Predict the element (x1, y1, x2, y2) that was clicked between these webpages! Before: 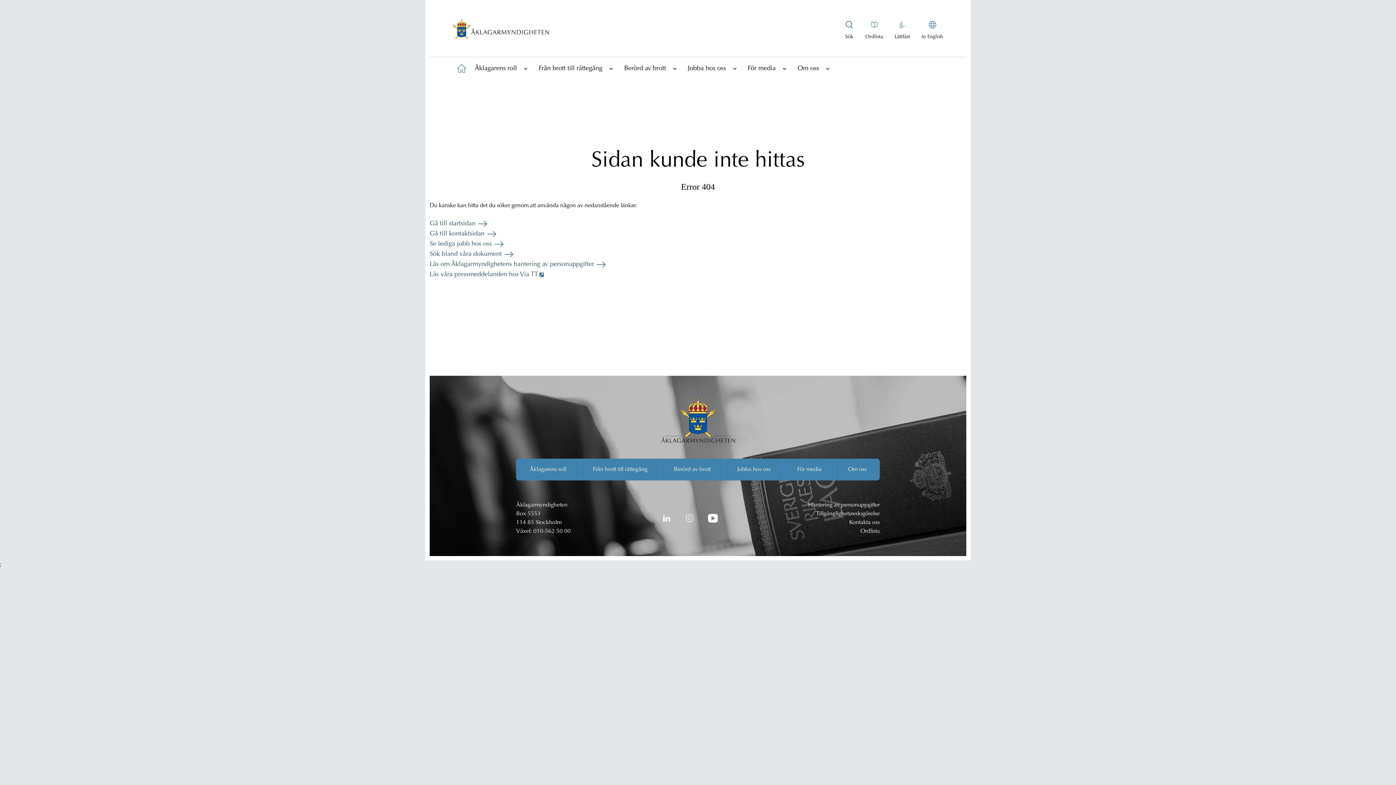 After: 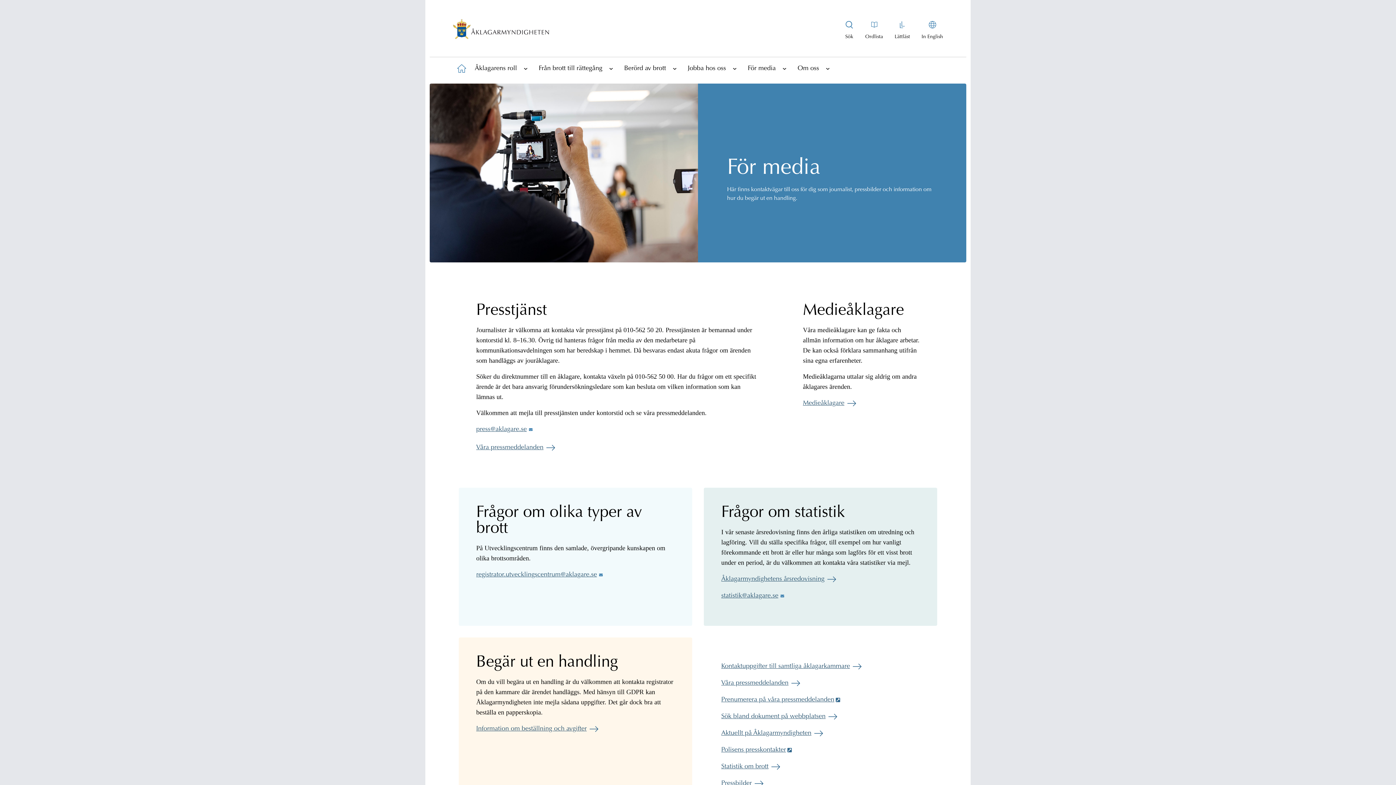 Action: label: För media bbox: (743, 56, 780, 79)